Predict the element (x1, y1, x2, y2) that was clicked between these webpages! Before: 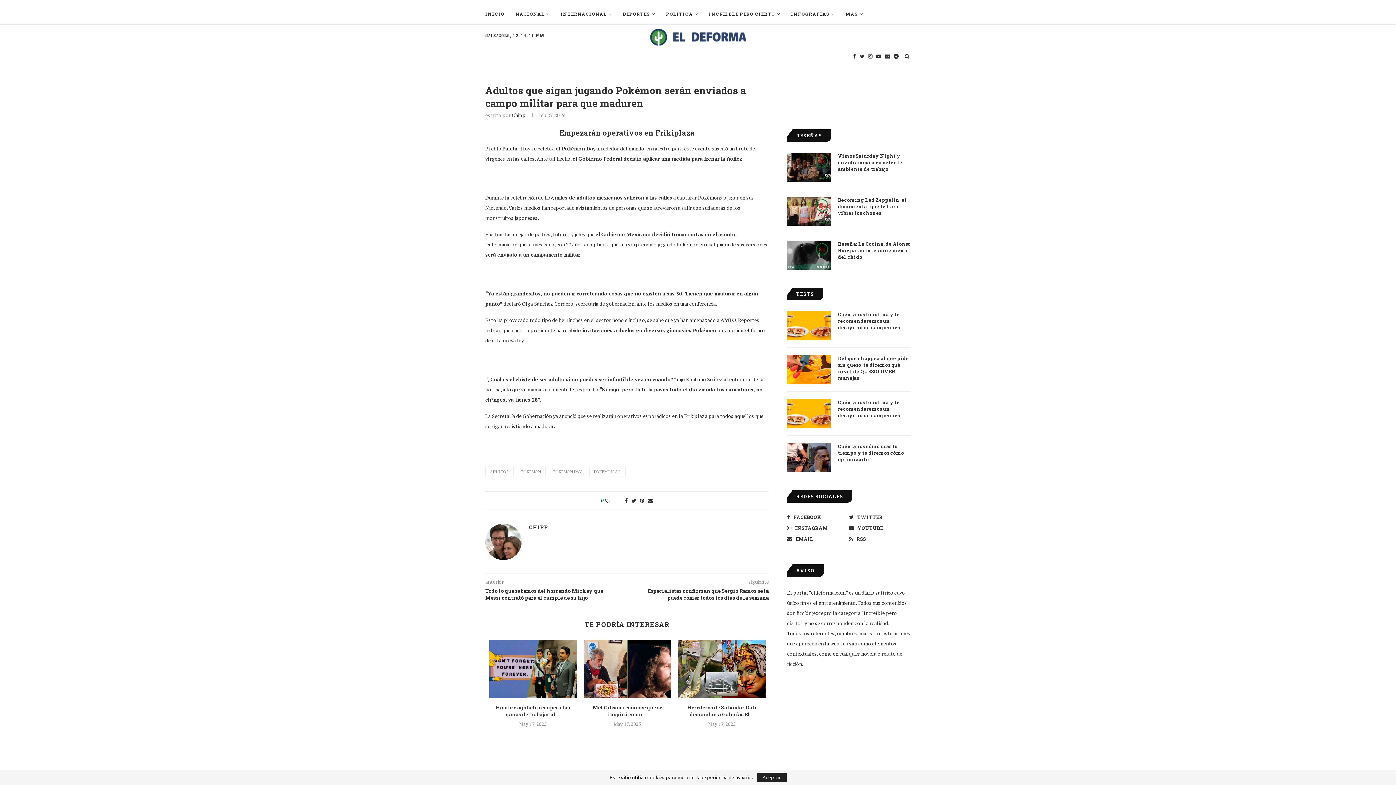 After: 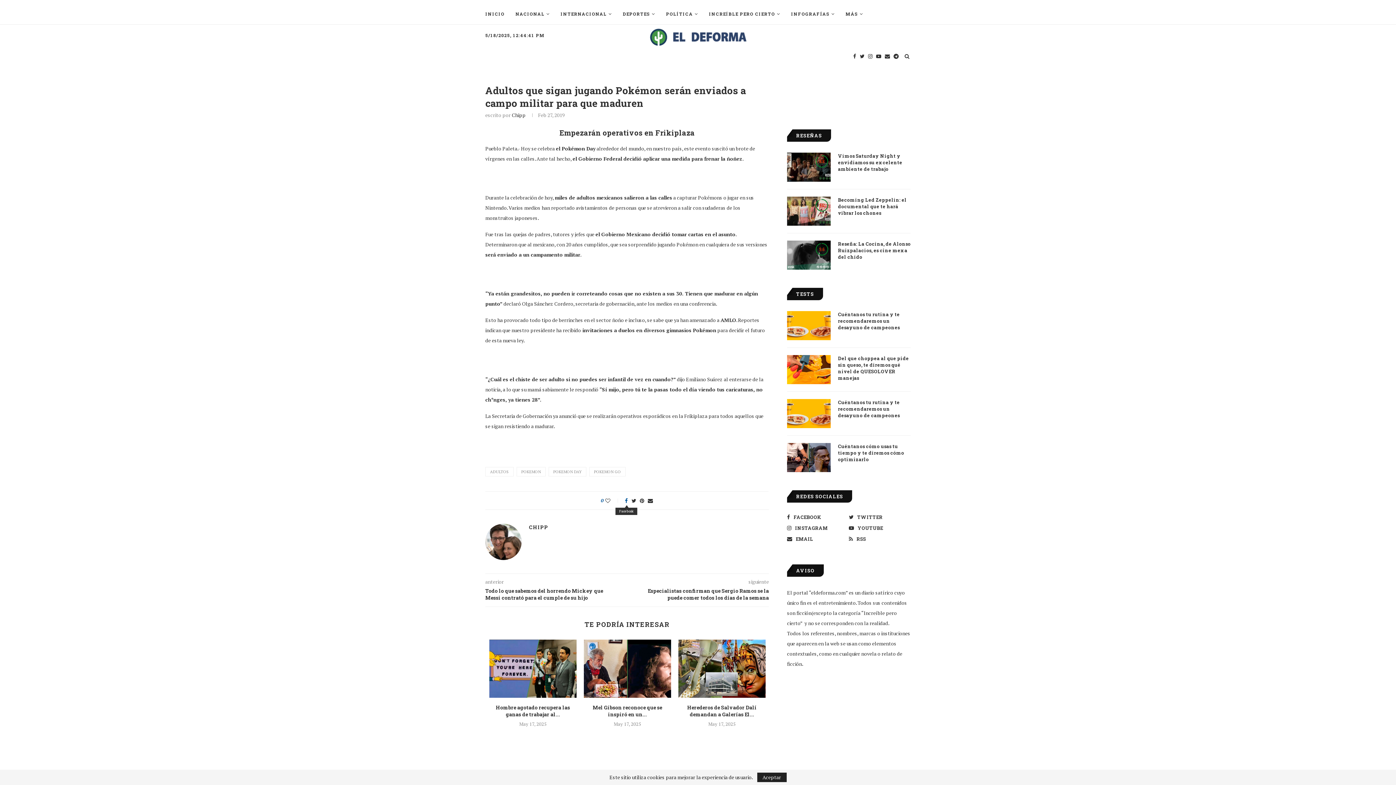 Action: bbox: (625, 497, 628, 504)